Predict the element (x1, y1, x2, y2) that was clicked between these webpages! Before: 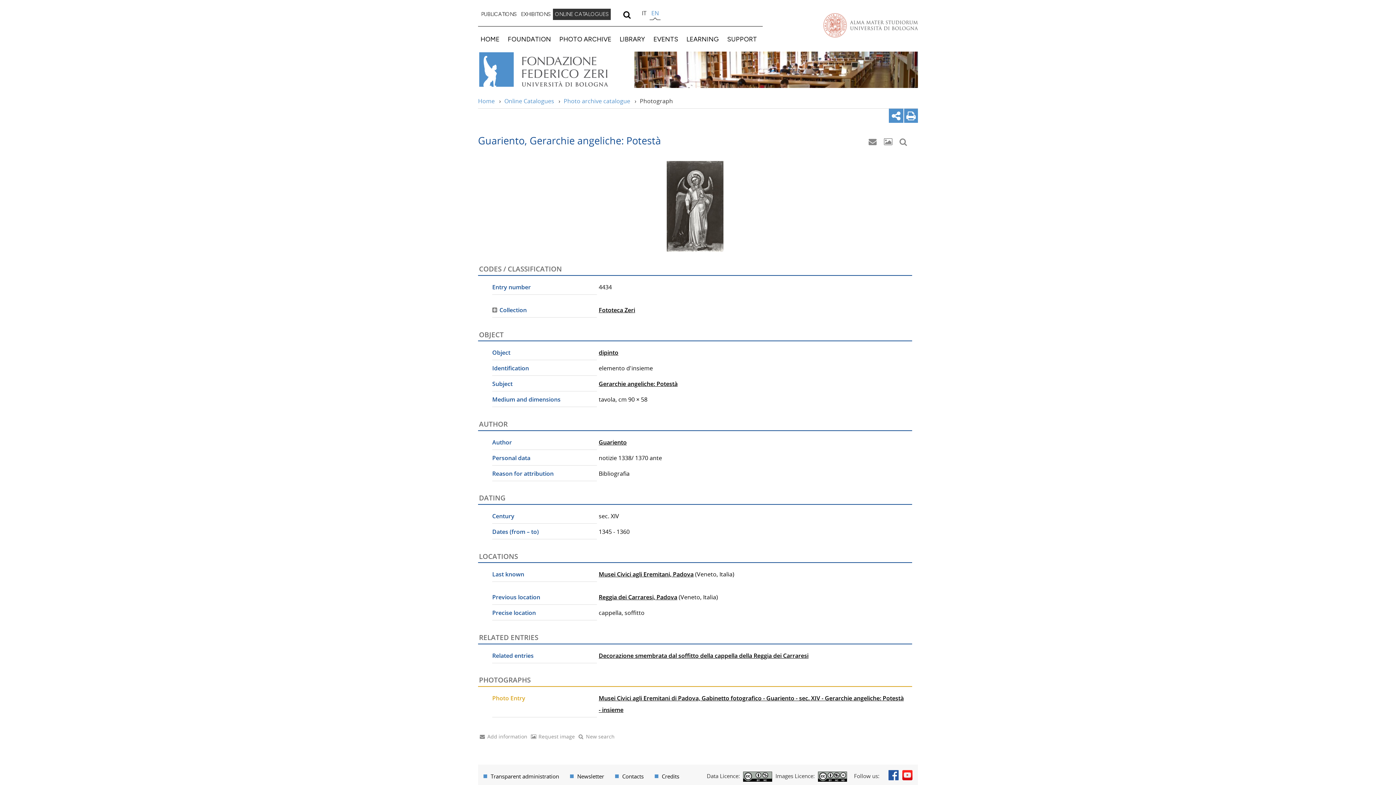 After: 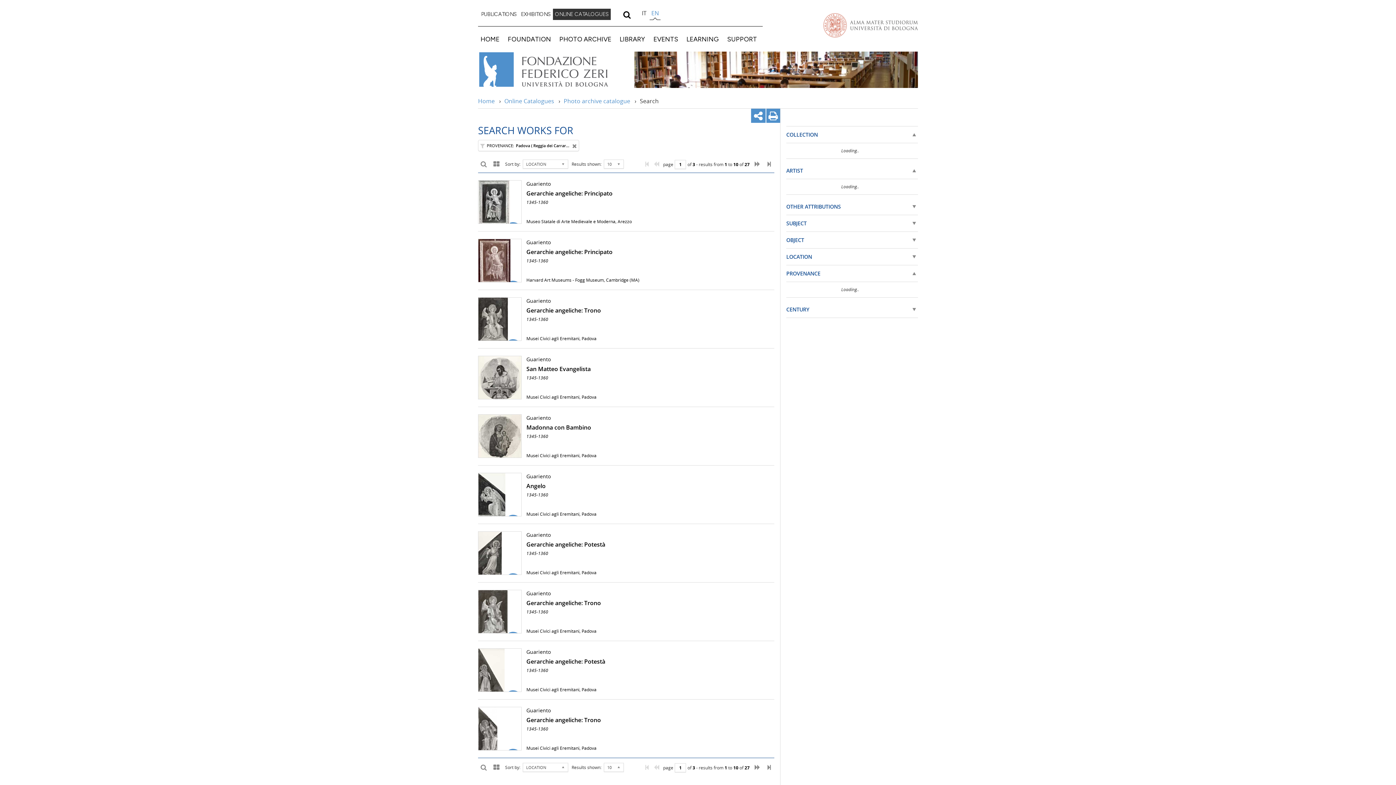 Action: label: Reggia dei Carraresi, Padova bbox: (598, 593, 677, 601)